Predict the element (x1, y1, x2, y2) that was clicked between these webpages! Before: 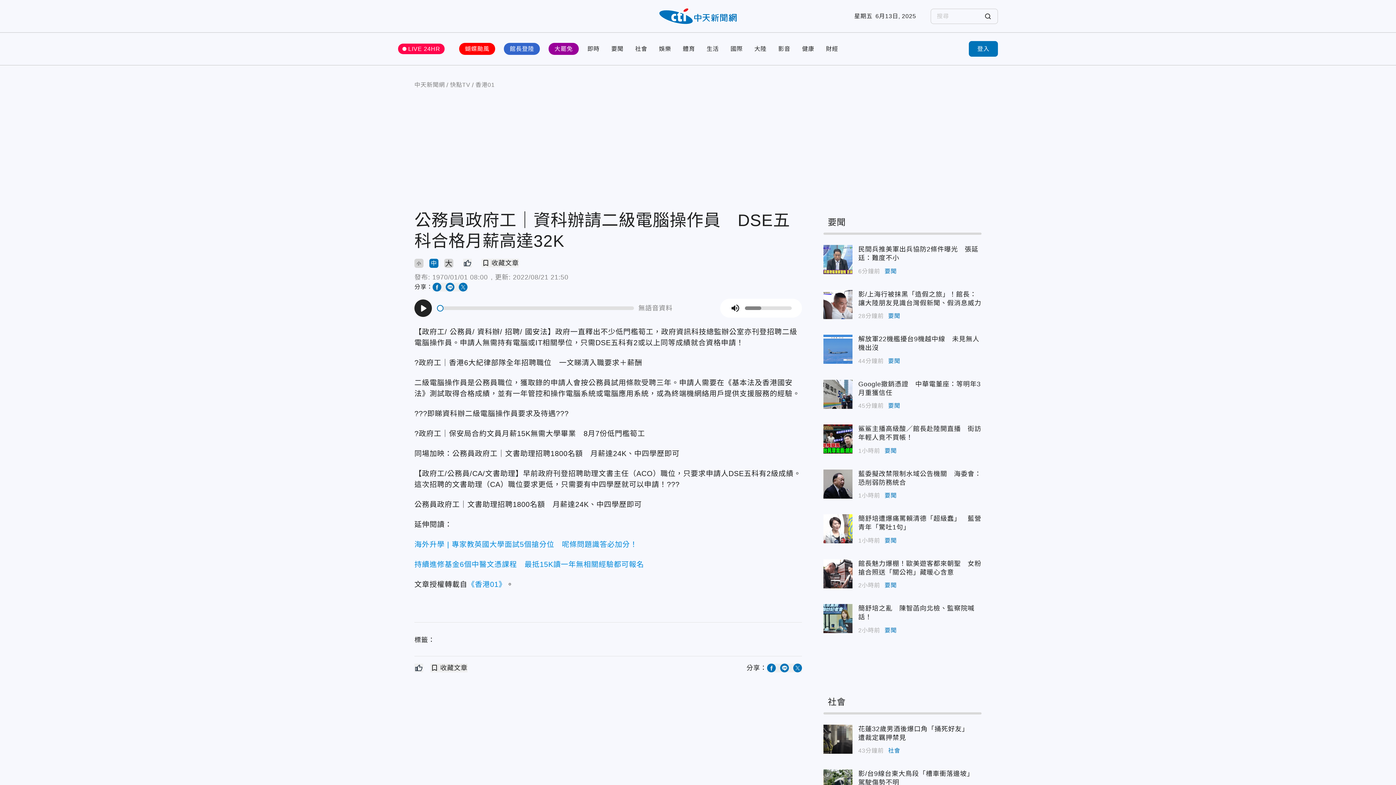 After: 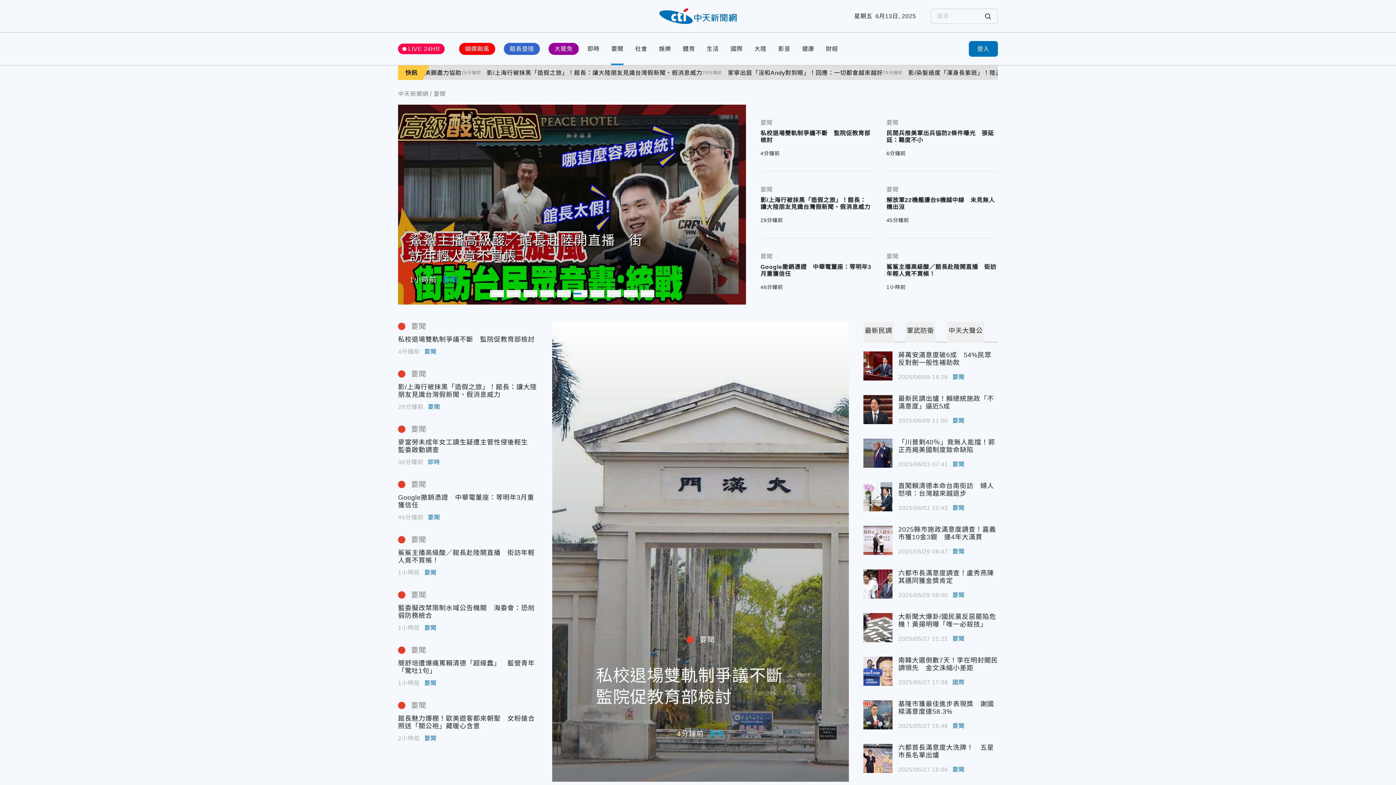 Action: label: 要聞 bbox: (884, 626, 897, 634)